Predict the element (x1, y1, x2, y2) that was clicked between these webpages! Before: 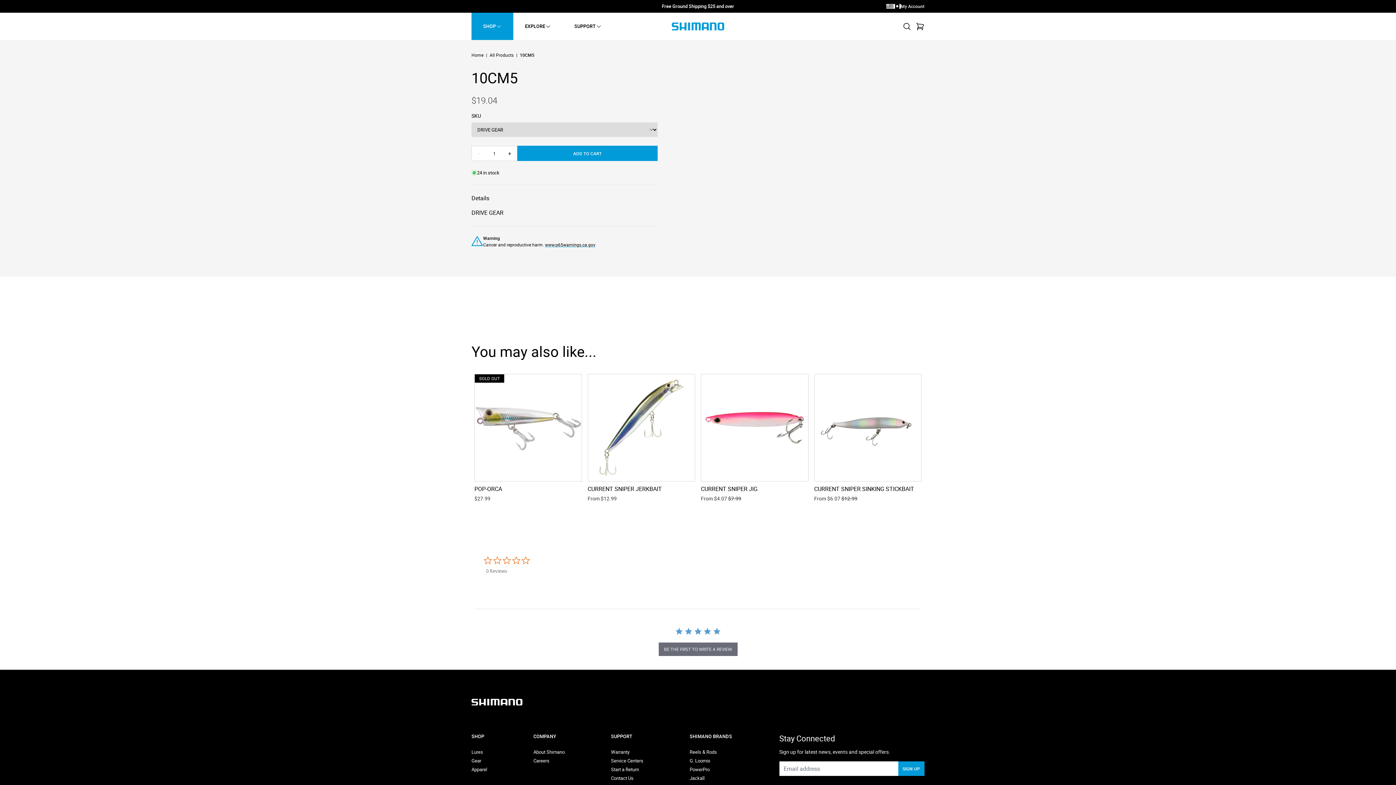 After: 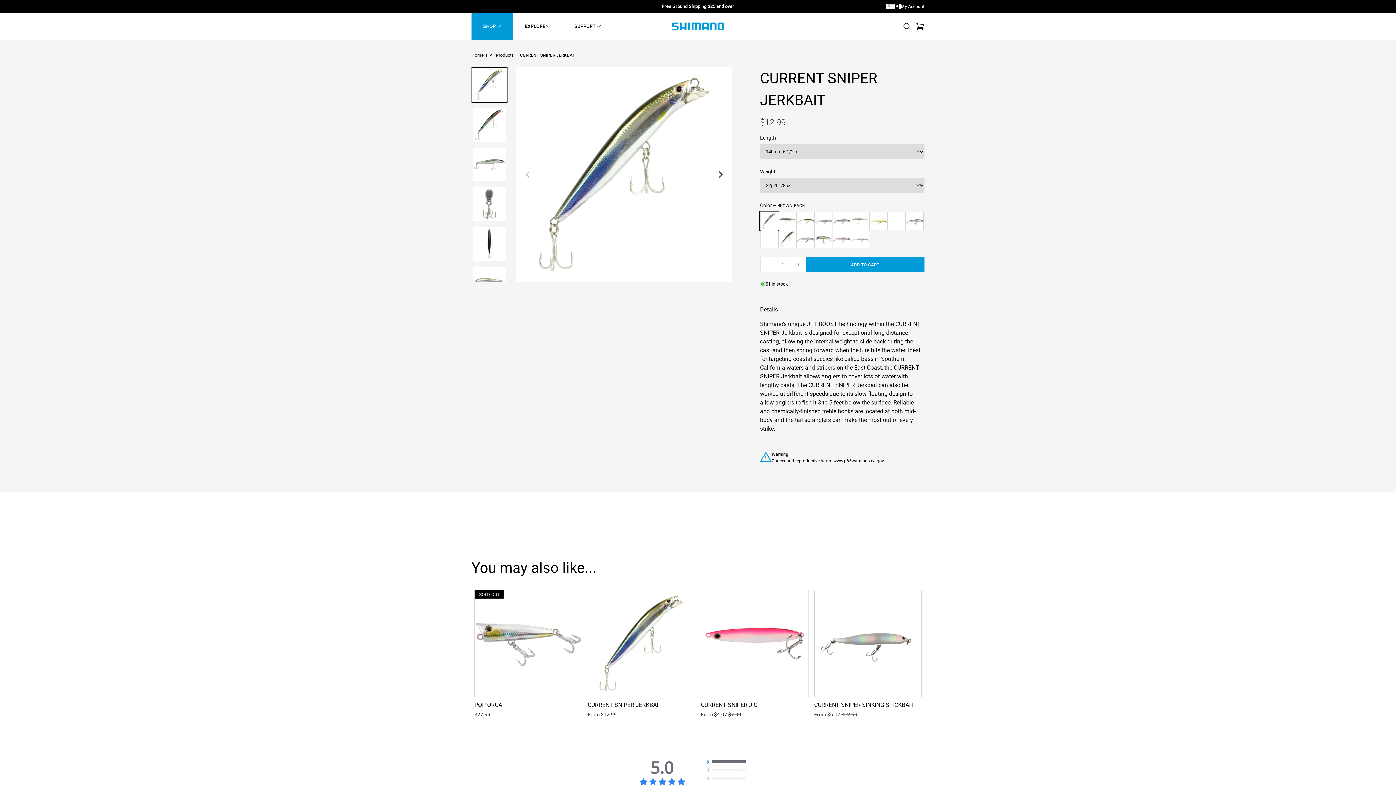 Action: bbox: (587, 374, 695, 502) label: CURRENT SNIPER JERKBAIT

From $12.99